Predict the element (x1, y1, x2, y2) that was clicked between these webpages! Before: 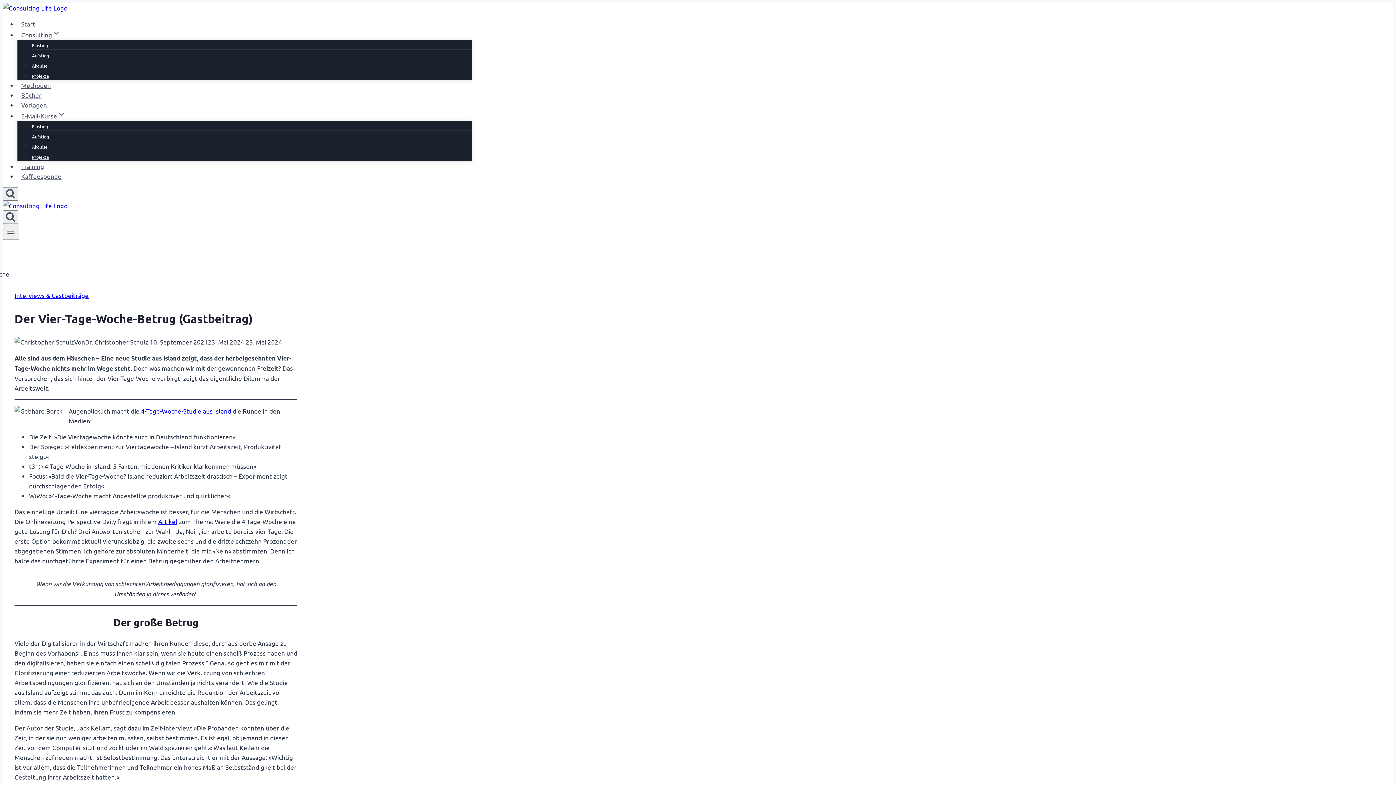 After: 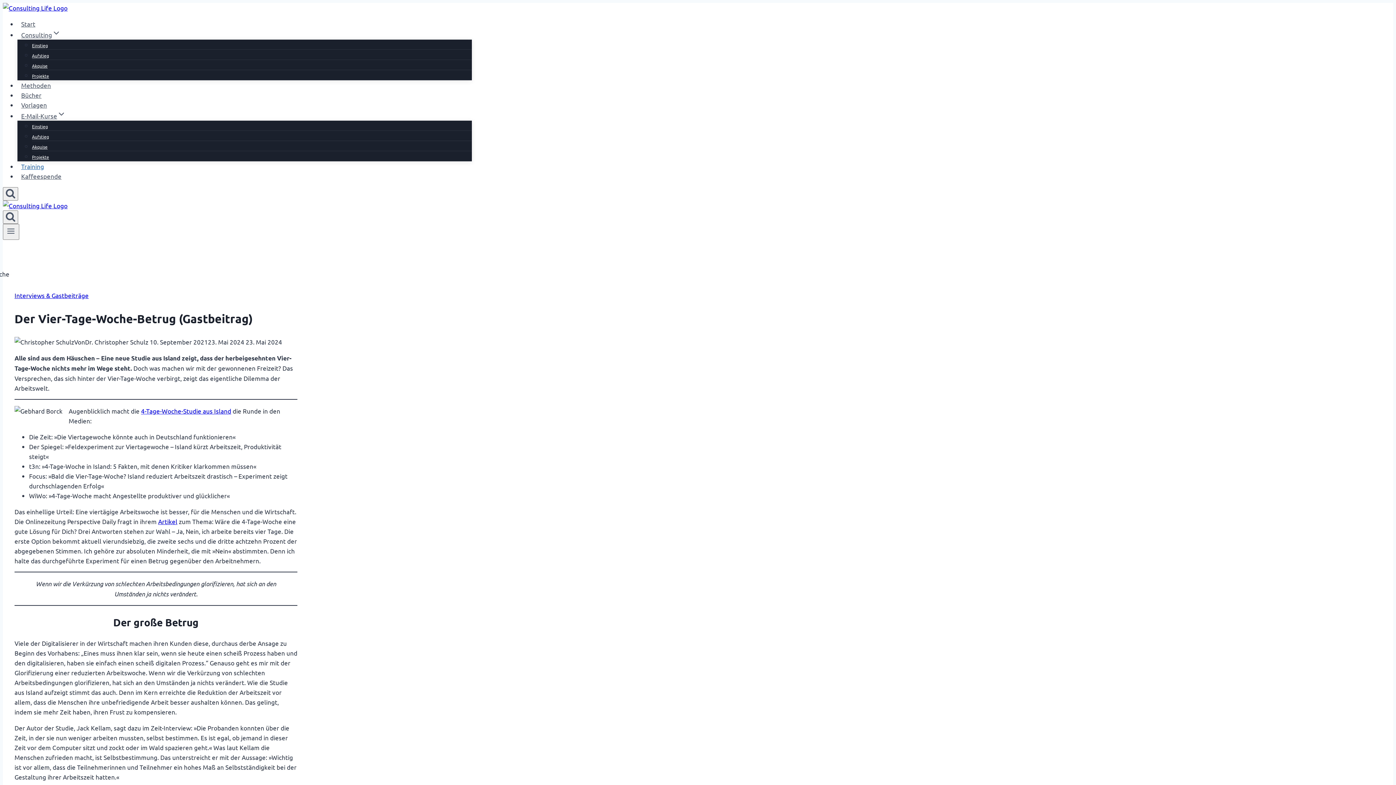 Action: bbox: (17, 158, 47, 173) label: Training